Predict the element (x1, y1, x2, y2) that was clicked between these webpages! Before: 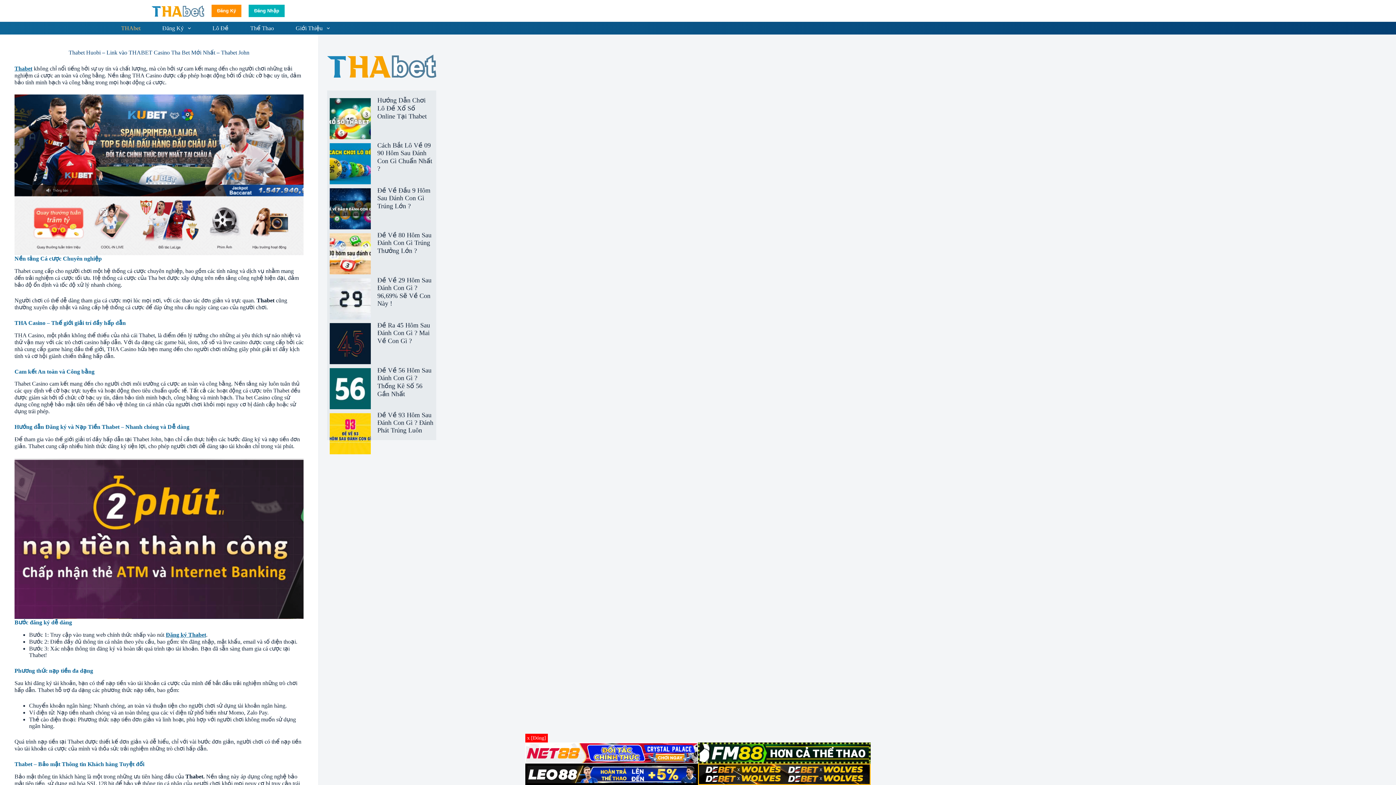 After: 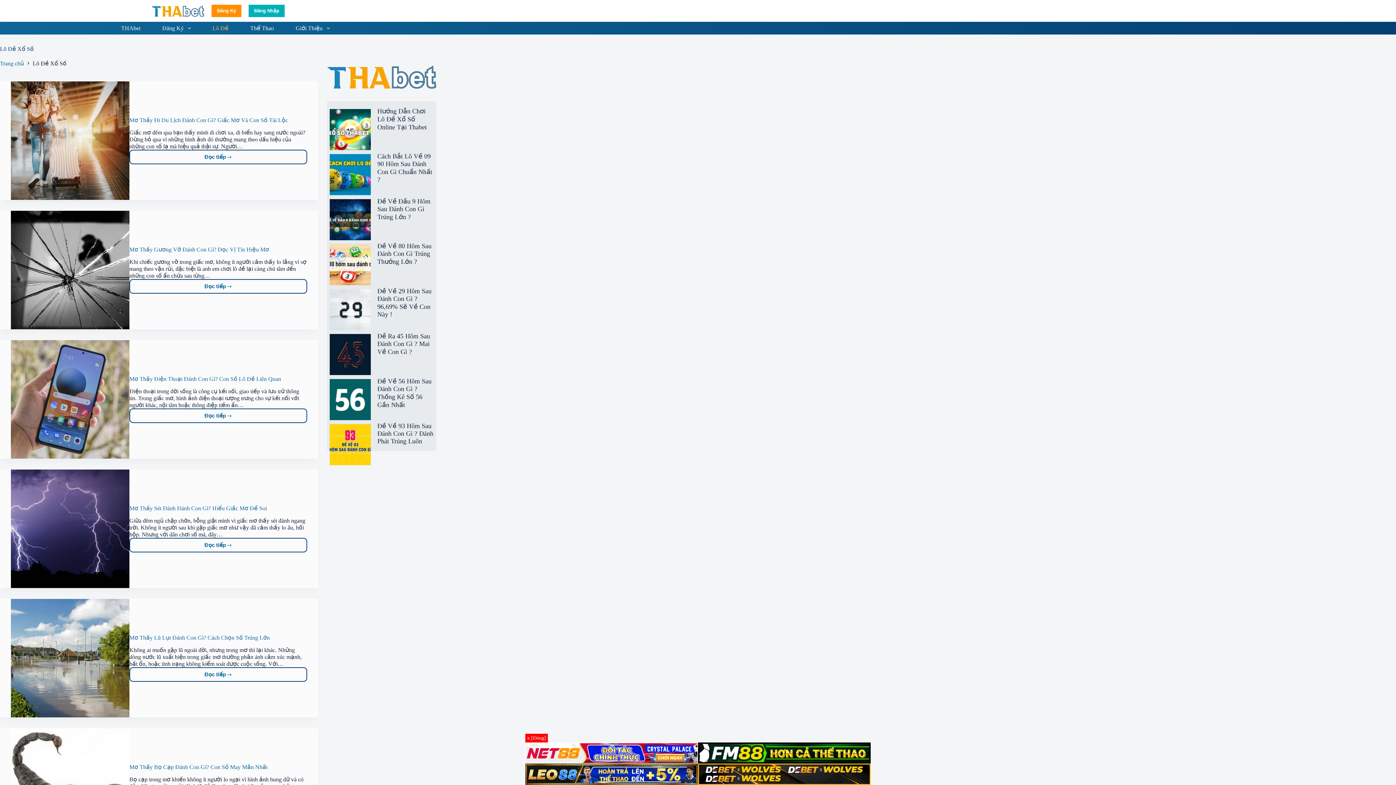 Action: label: Lô Đề bbox: (201, 21, 239, 34)